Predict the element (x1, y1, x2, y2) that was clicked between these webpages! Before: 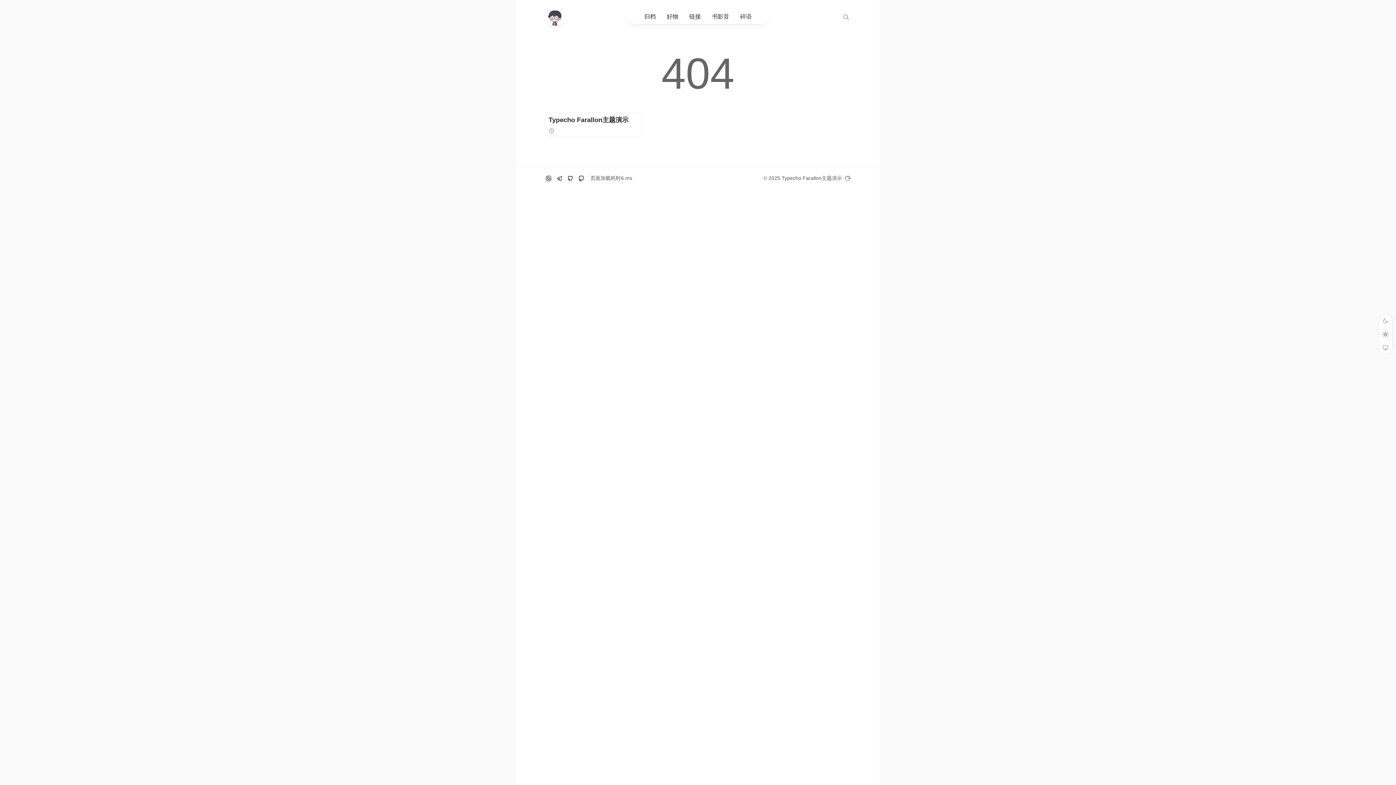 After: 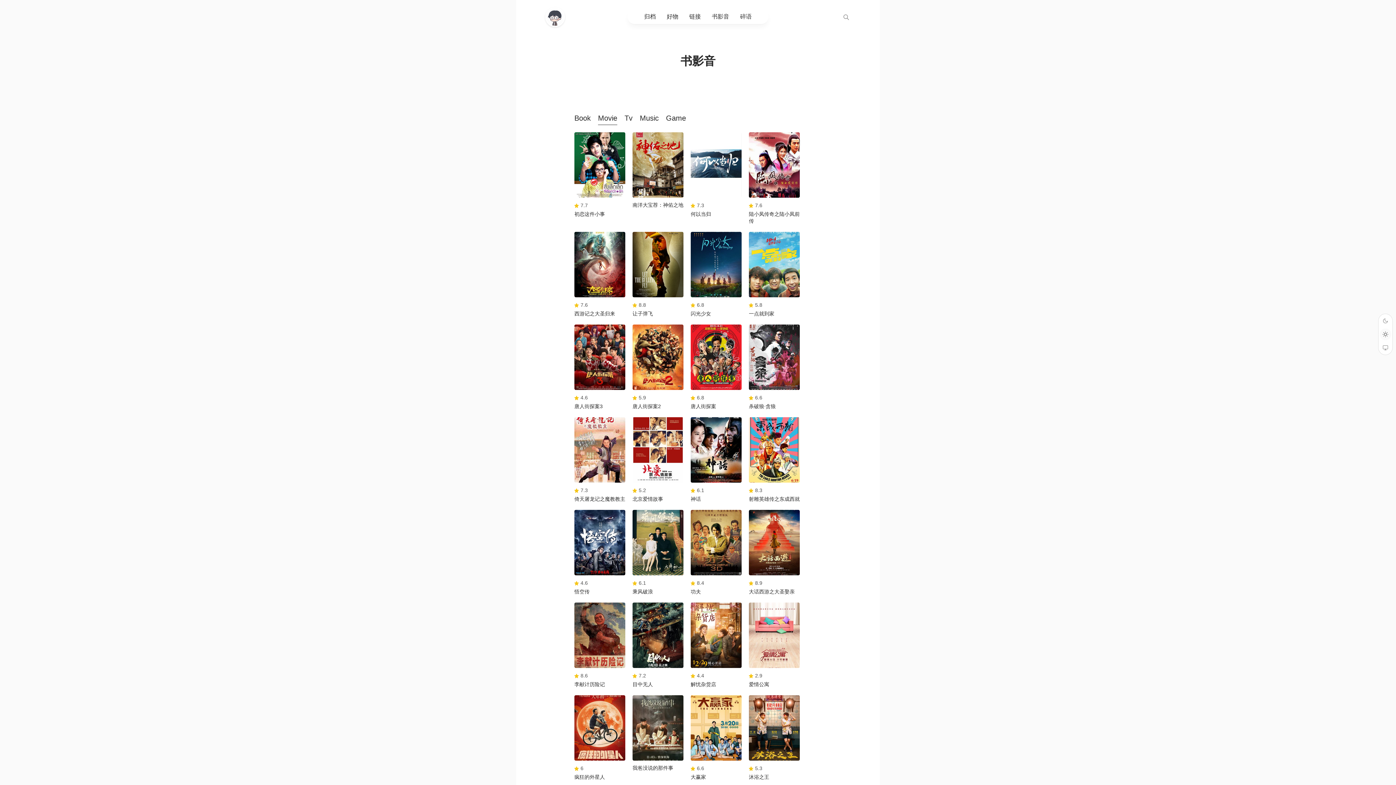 Action: bbox: (712, 13, 729, 19) label: 书影音